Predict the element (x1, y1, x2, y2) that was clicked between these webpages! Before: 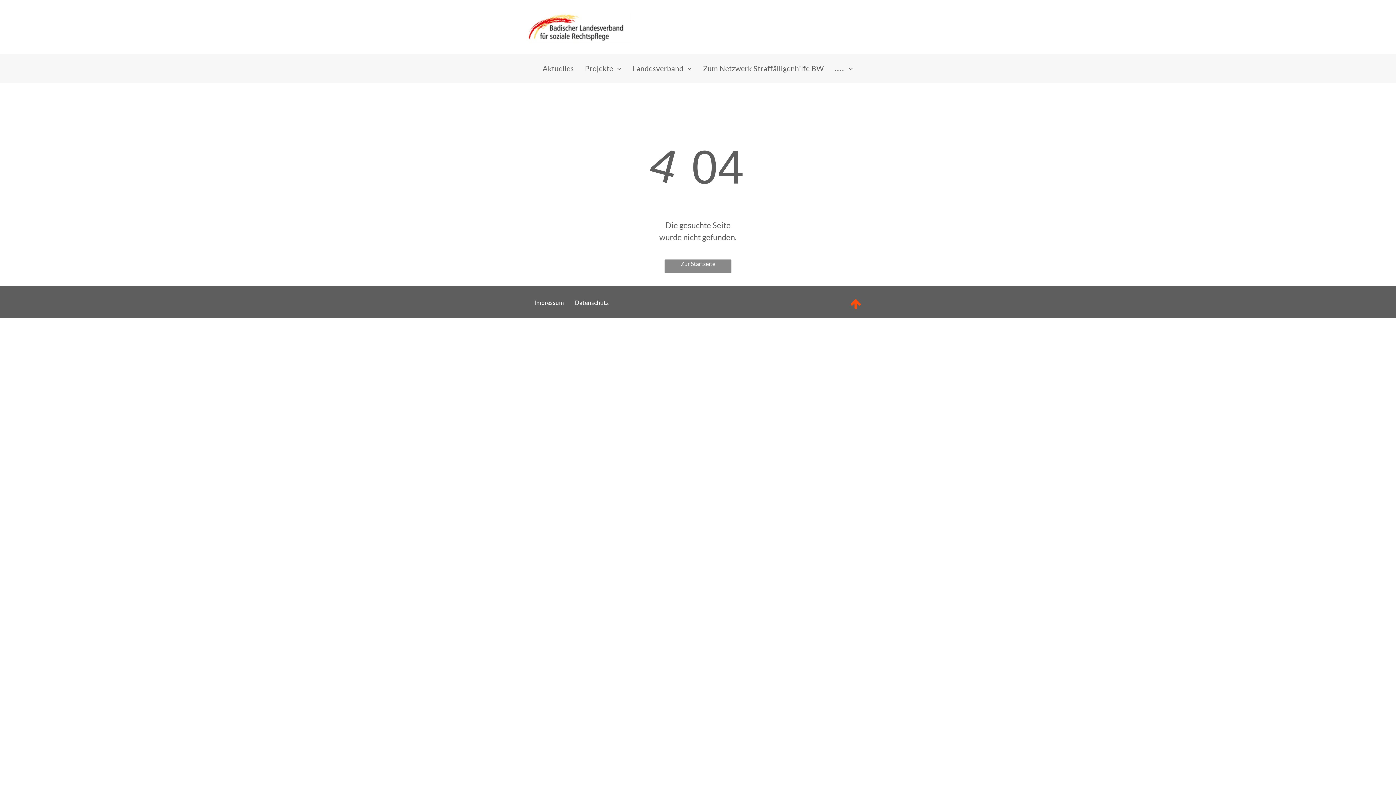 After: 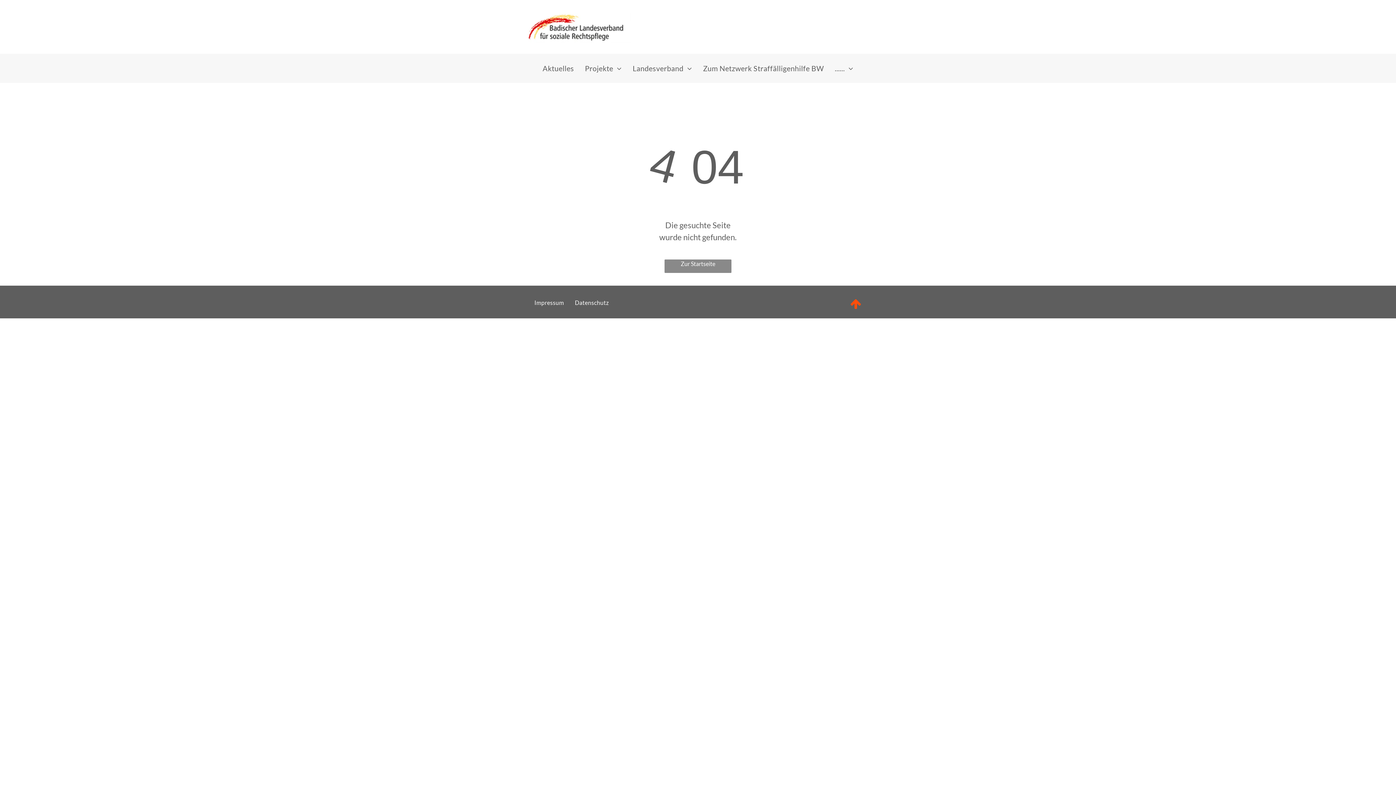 Action: bbox: (528, 13, 631, 20)